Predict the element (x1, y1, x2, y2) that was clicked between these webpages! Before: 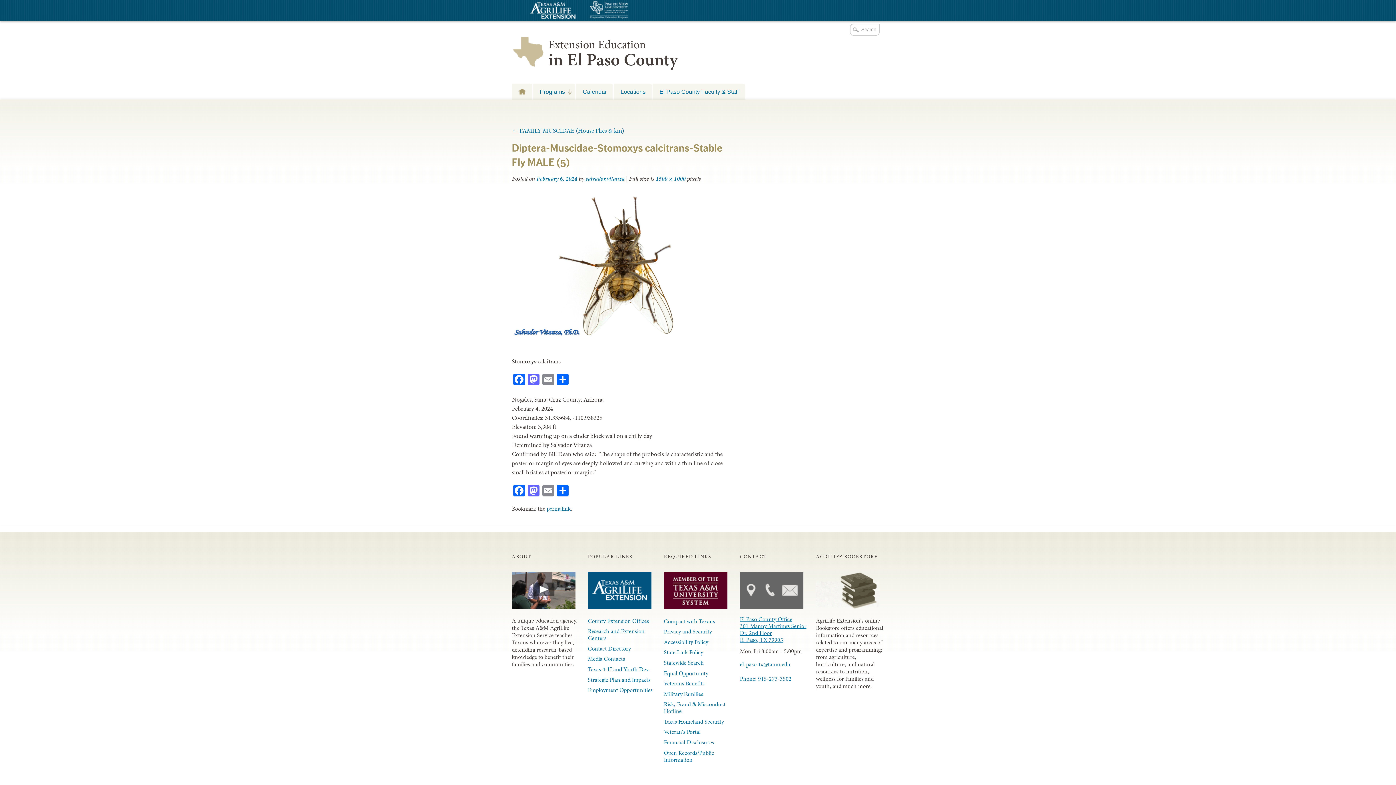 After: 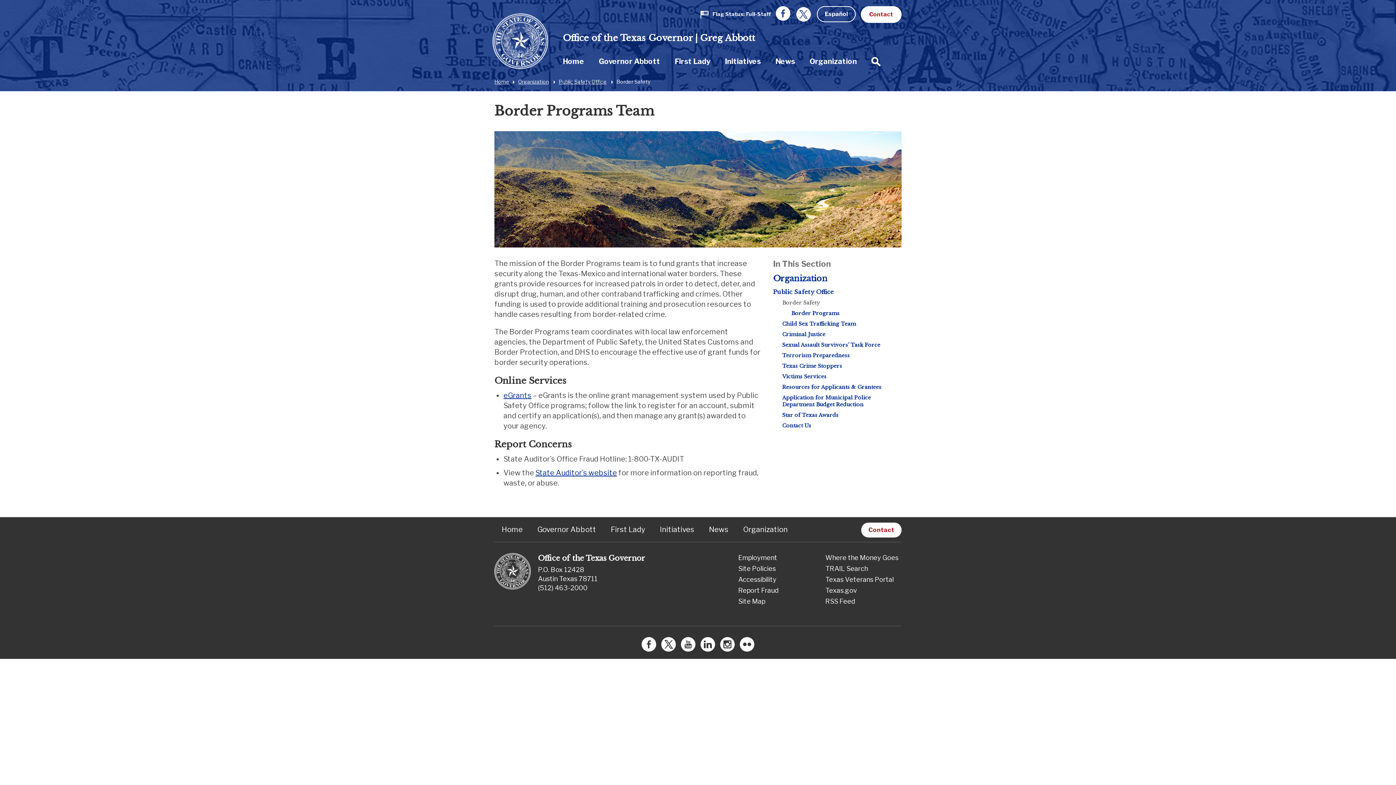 Action: bbox: (664, 716, 731, 727) label: Texas Homeland Security